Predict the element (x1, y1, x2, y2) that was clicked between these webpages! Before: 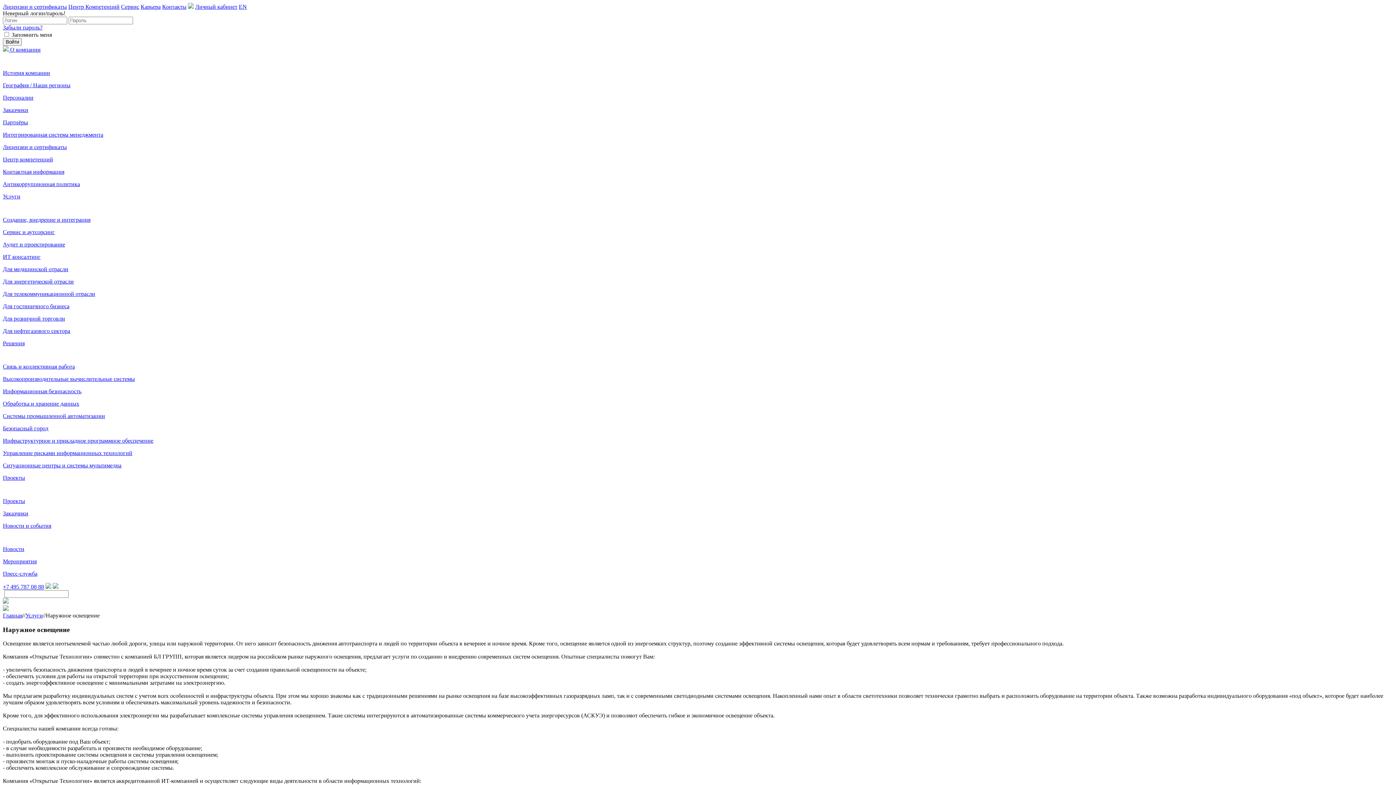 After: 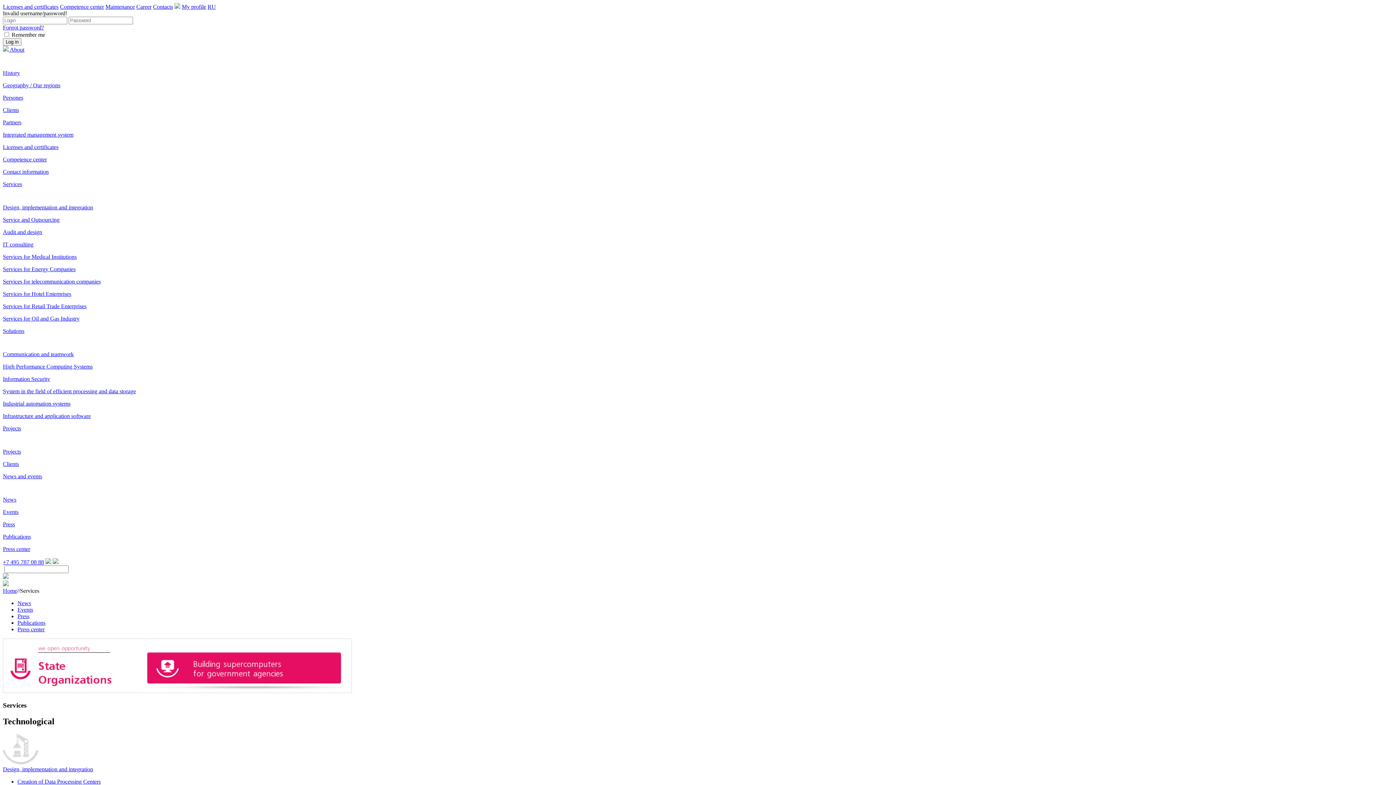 Action: label: EN bbox: (238, 3, 246, 9)